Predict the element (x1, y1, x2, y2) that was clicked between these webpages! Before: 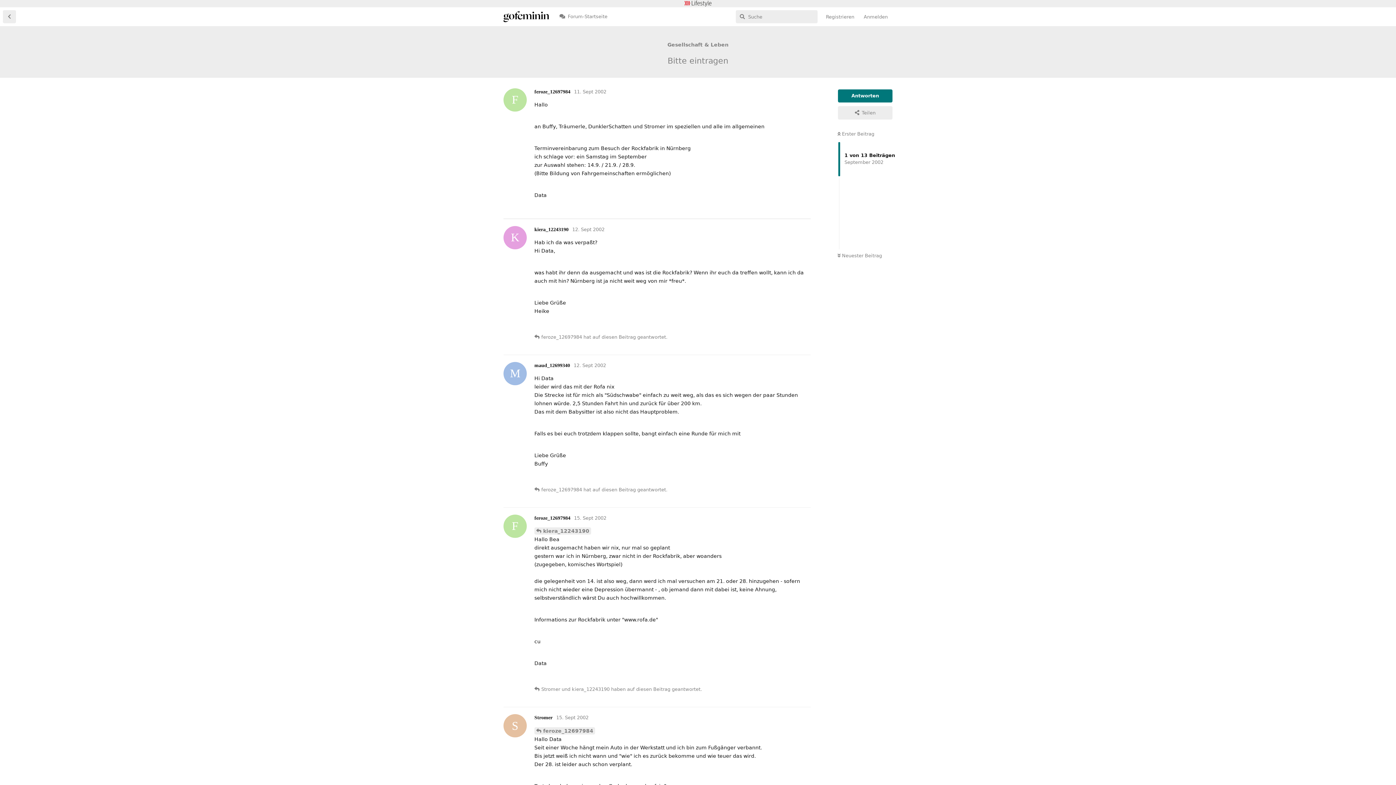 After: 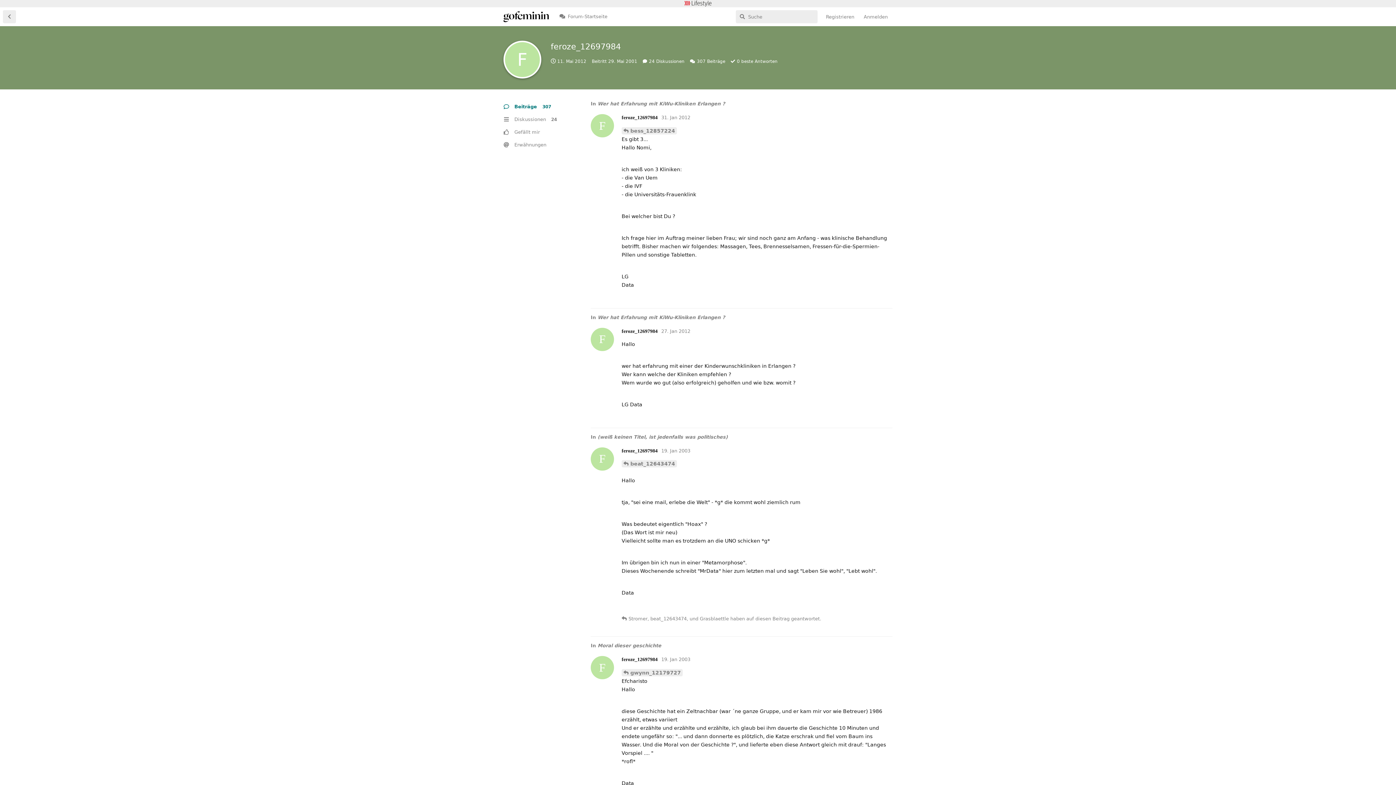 Action: label: F
feroze_12697984 bbox: (534, 515, 570, 521)